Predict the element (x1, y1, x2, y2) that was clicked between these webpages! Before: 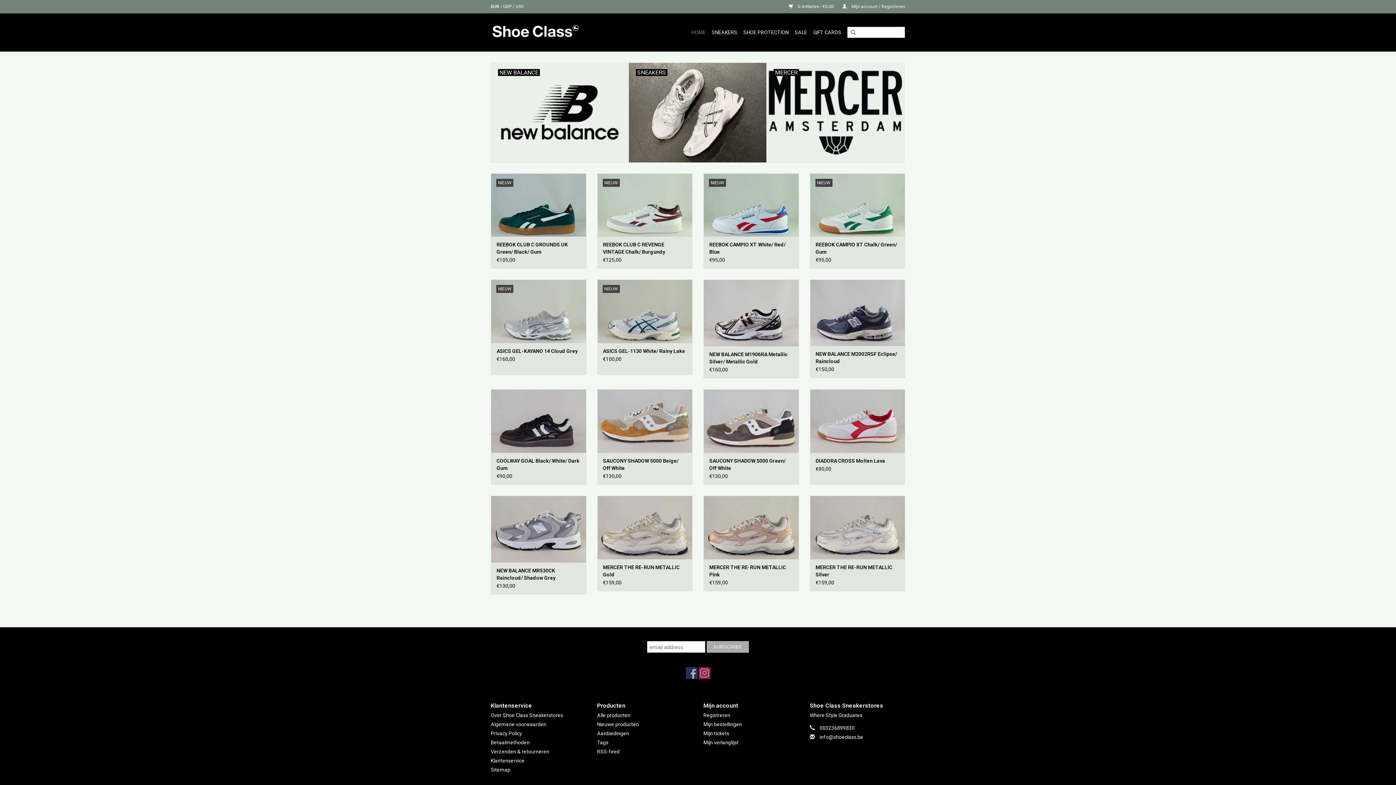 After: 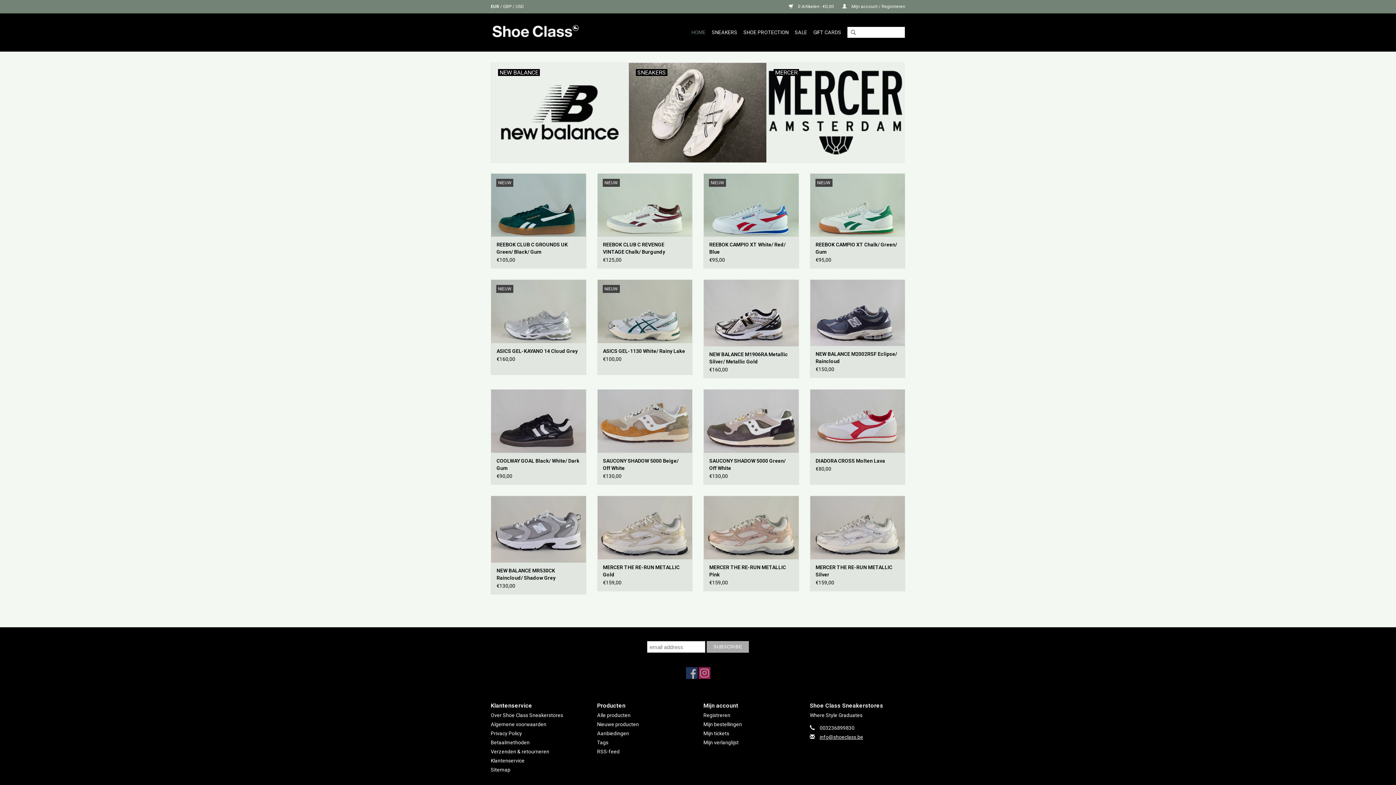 Action: label: info@shoeclass.be bbox: (819, 734, 863, 740)